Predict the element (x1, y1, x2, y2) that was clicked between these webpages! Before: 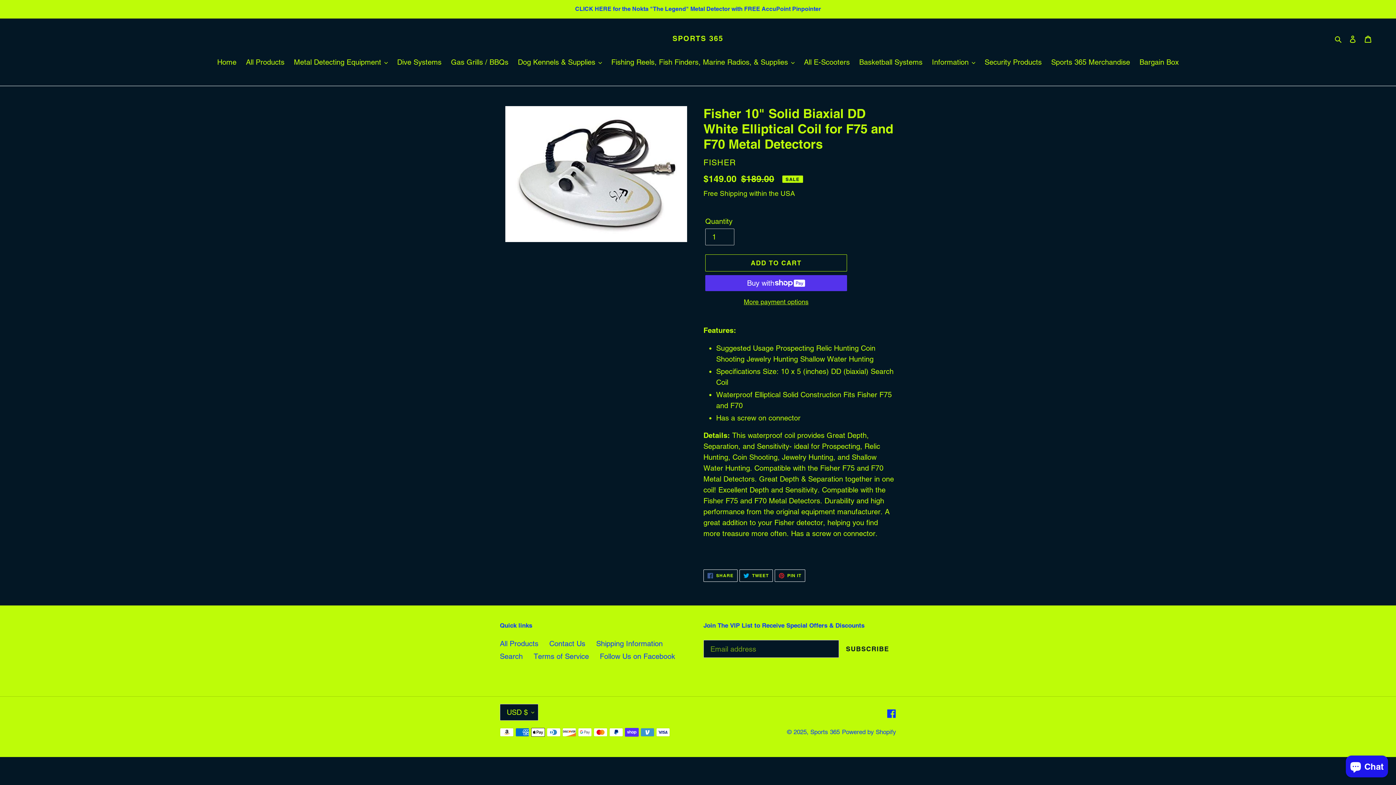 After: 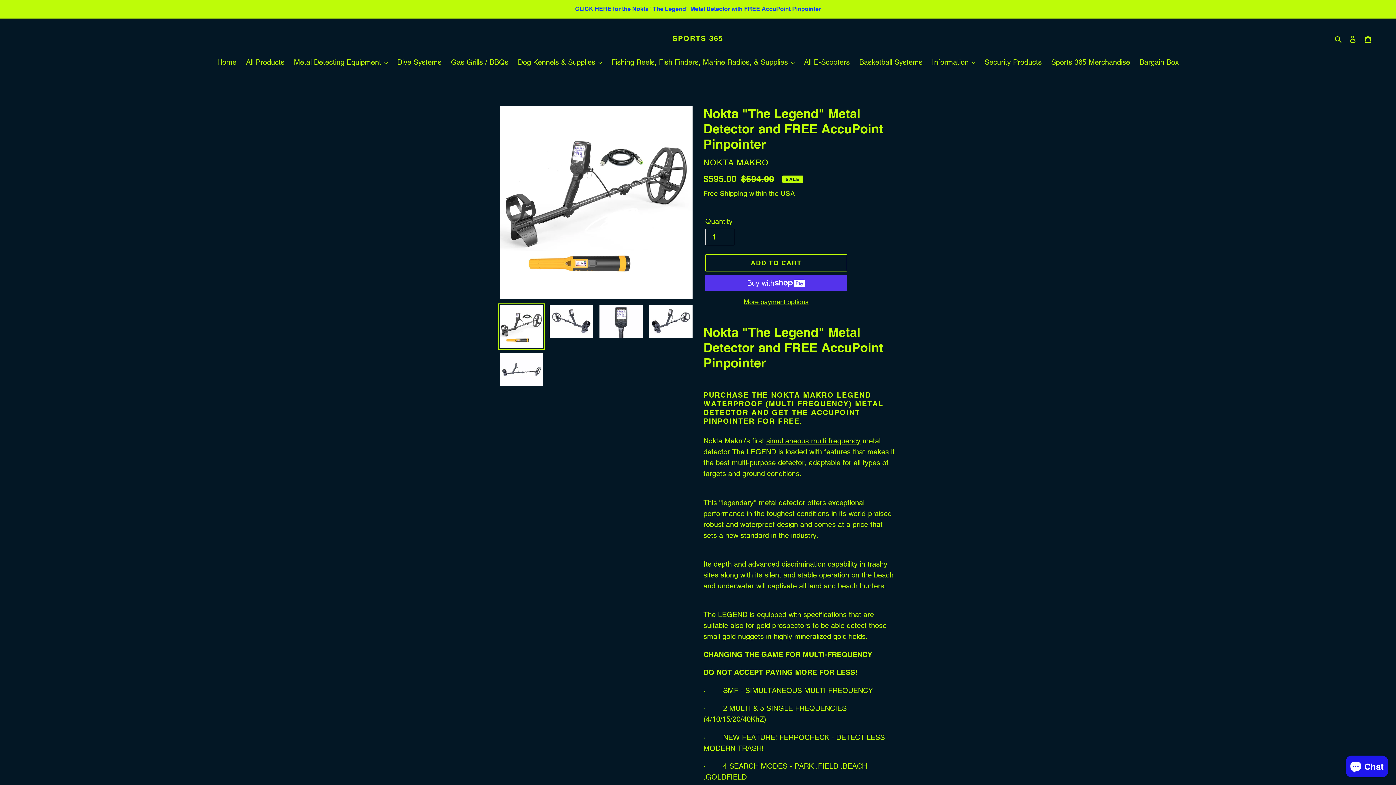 Action: bbox: (0, 0, 1395, 17) label: CLICK HERE for the Nokta "The Legend" Metal Detector with FREE AccuPoint Pinpointer